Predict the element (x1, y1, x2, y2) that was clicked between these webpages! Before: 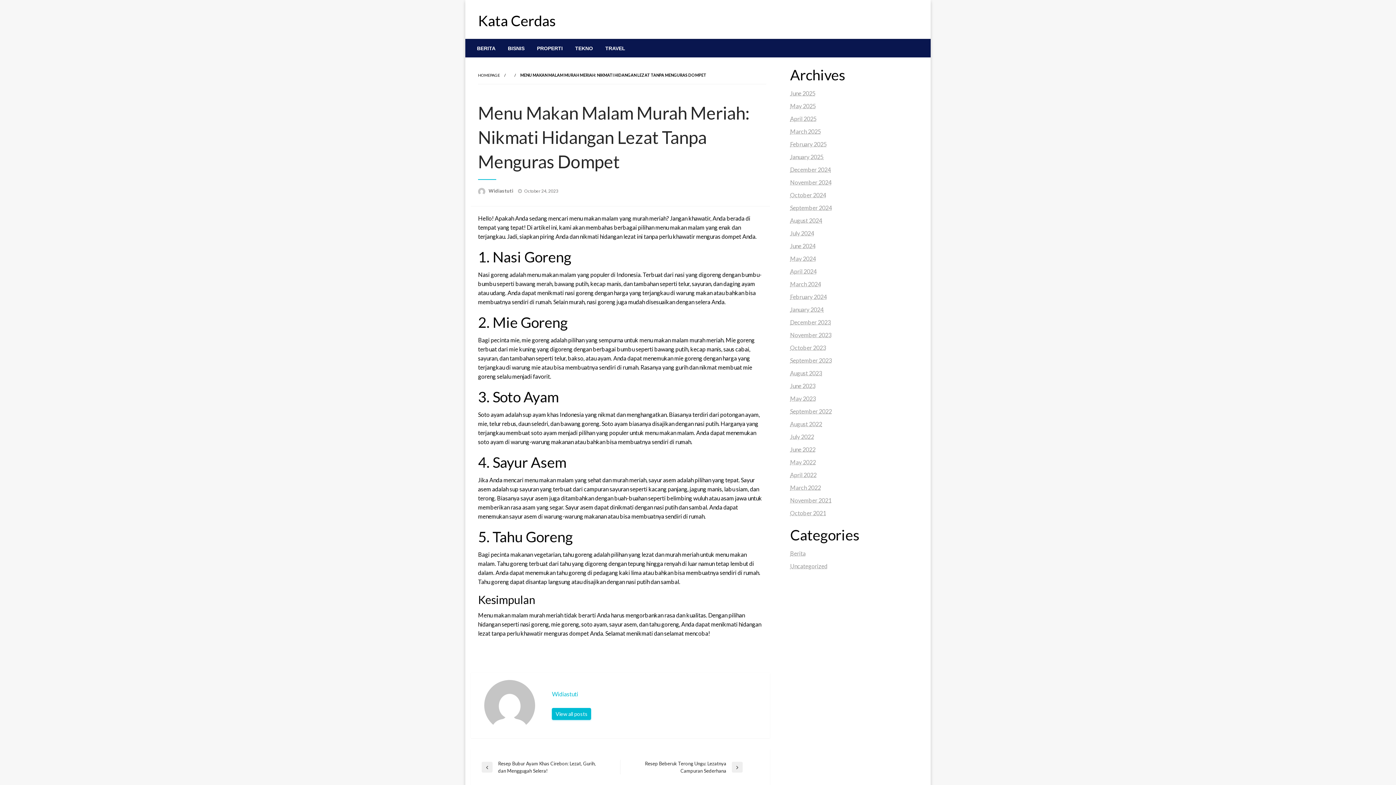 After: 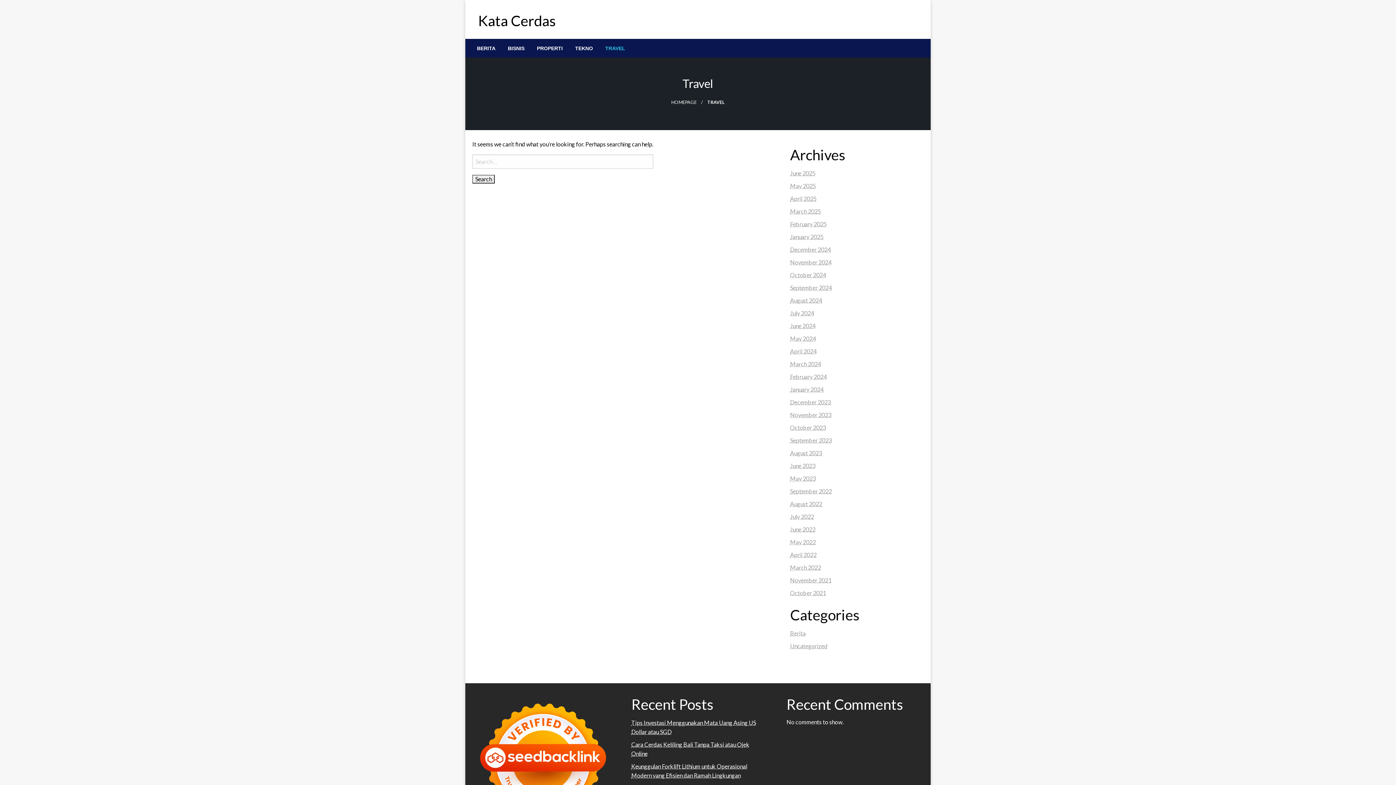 Action: label: TRAVEL bbox: (599, 39, 631, 57)